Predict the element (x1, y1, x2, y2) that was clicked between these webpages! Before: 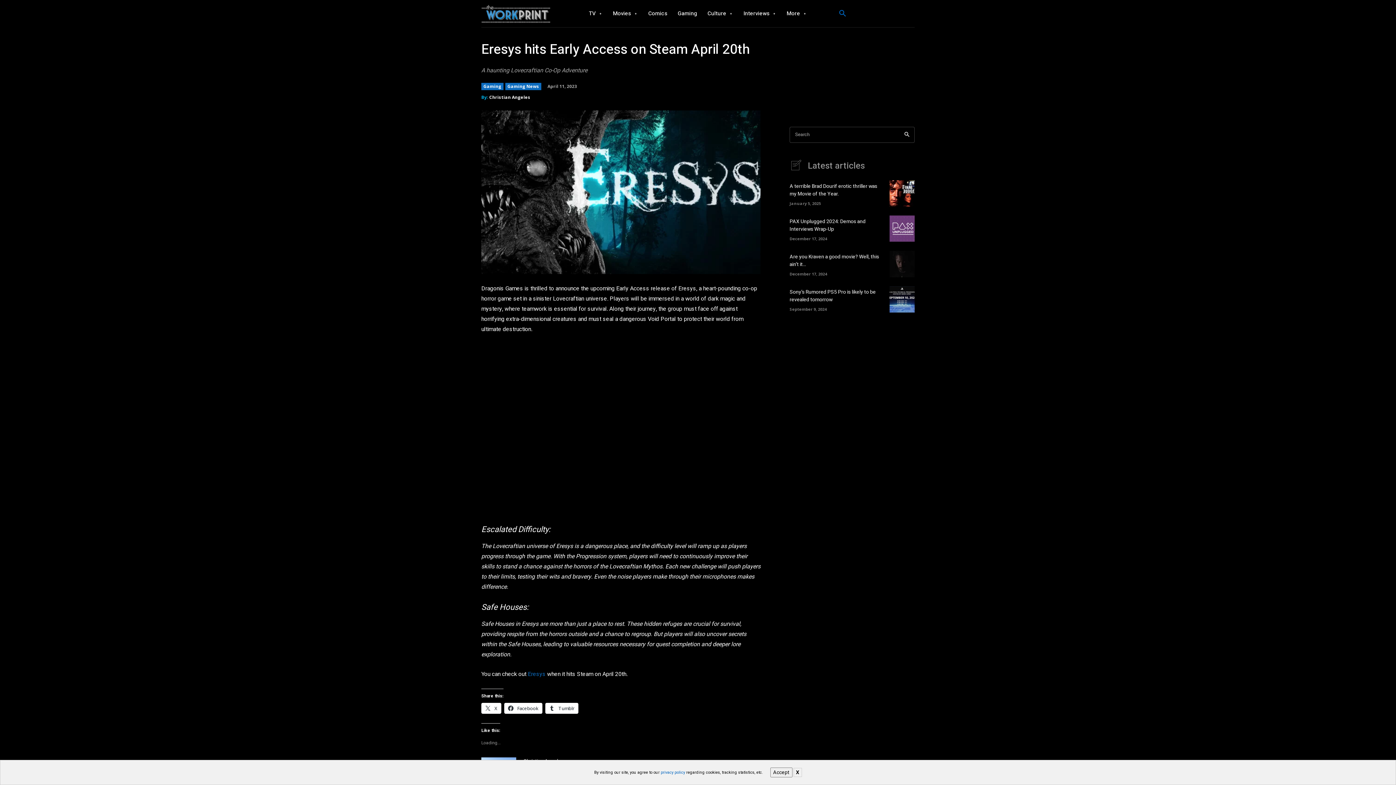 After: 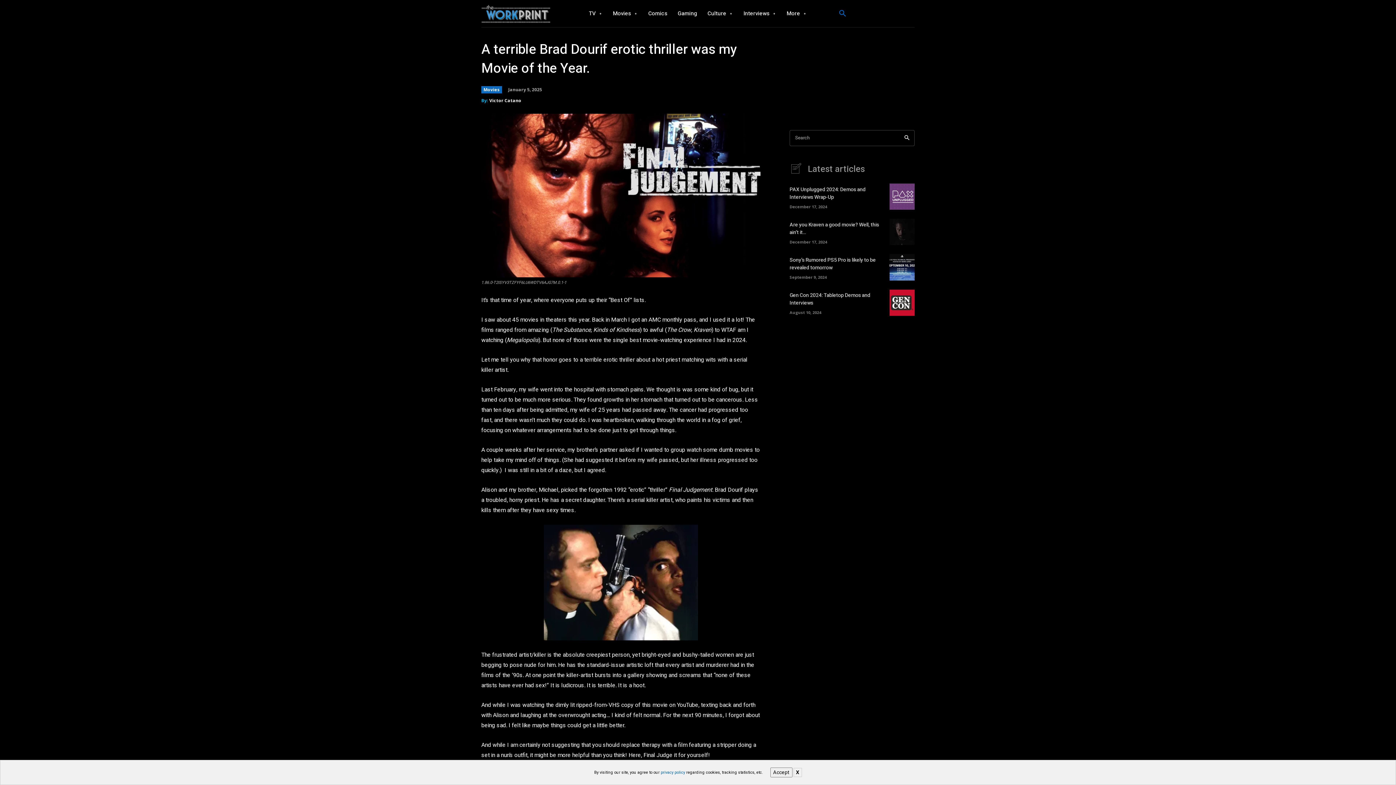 Action: label: A terrible Brad Dourif erotic thriller was my Movie of the Year. bbox: (789, 182, 877, 197)